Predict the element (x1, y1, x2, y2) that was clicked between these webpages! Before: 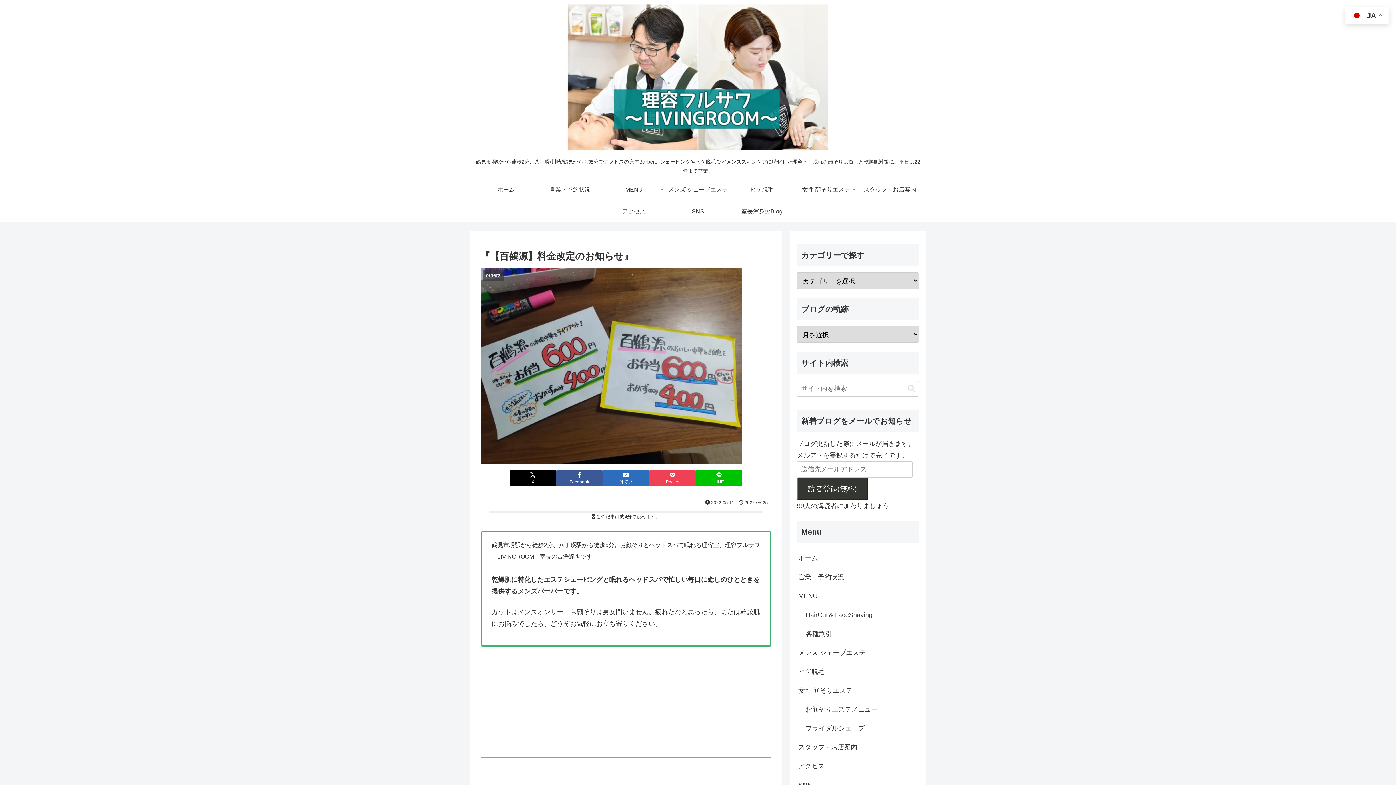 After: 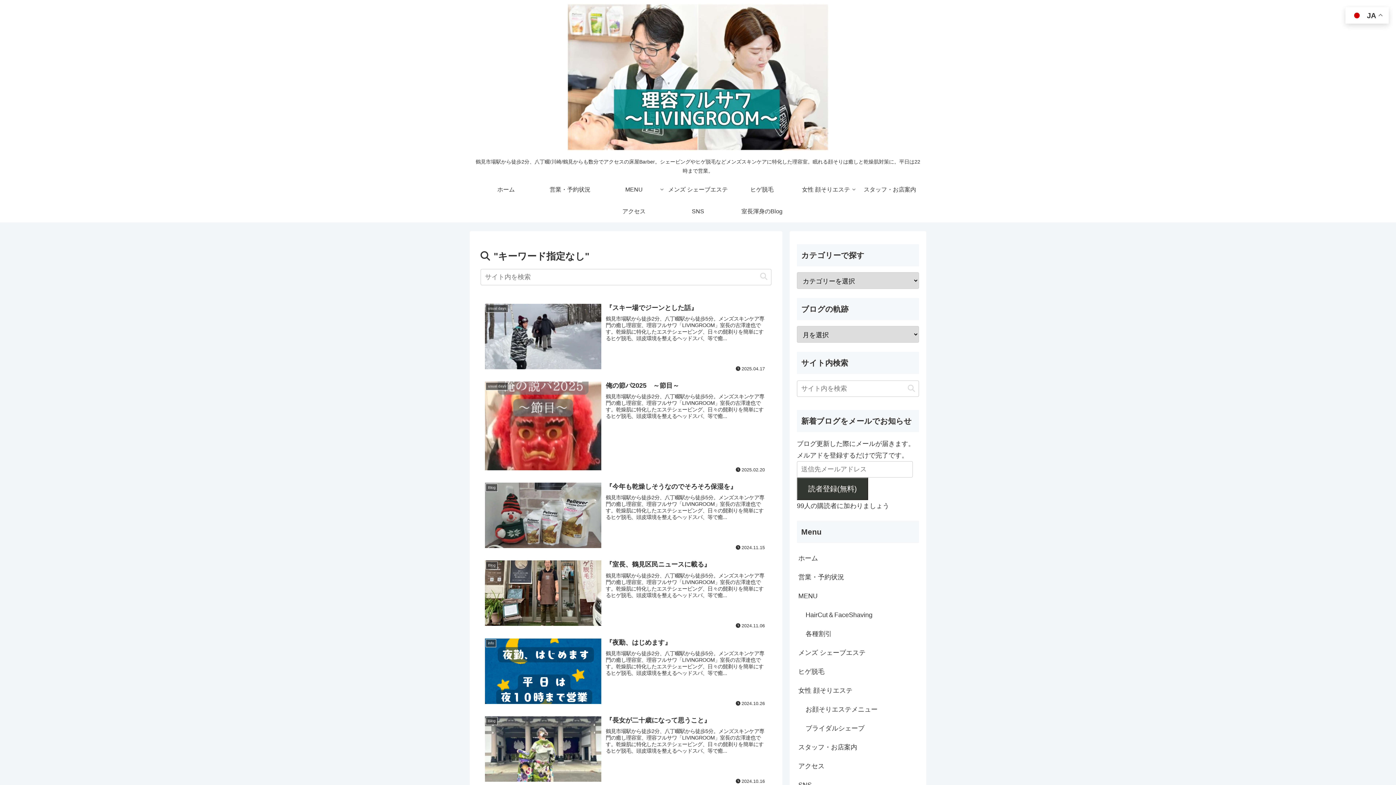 Action: bbox: (905, 384, 918, 392) label: button